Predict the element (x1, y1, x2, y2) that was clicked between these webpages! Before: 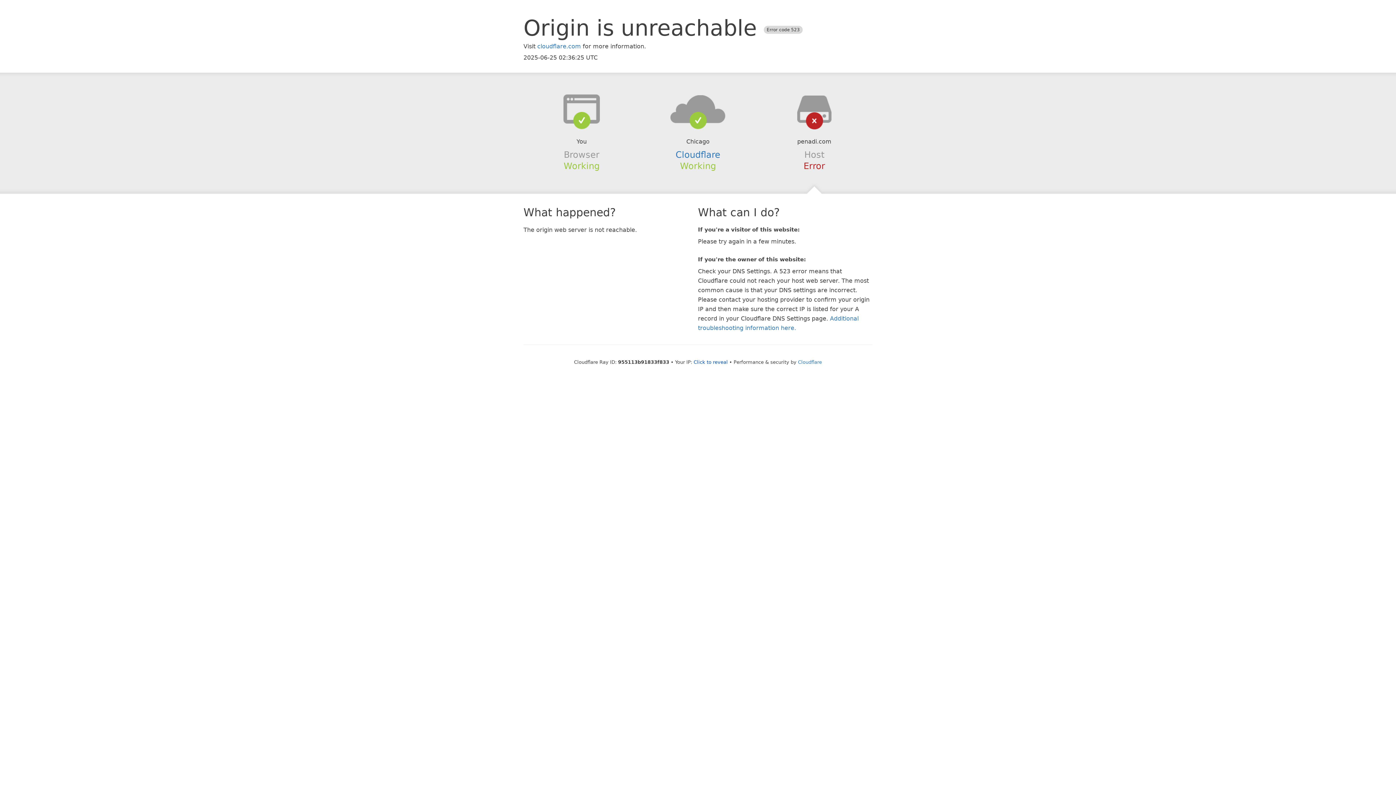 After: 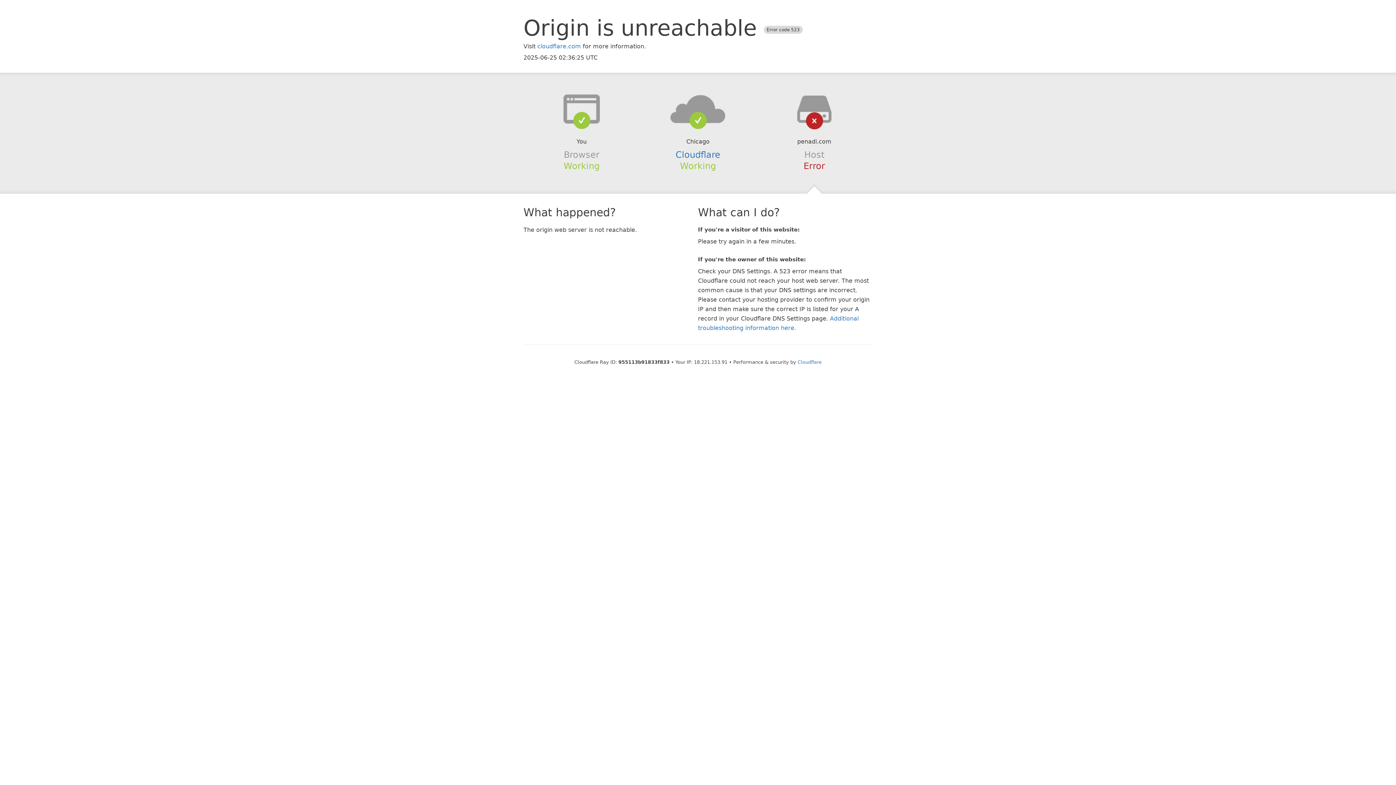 Action: bbox: (693, 359, 728, 364) label: Click to reveal